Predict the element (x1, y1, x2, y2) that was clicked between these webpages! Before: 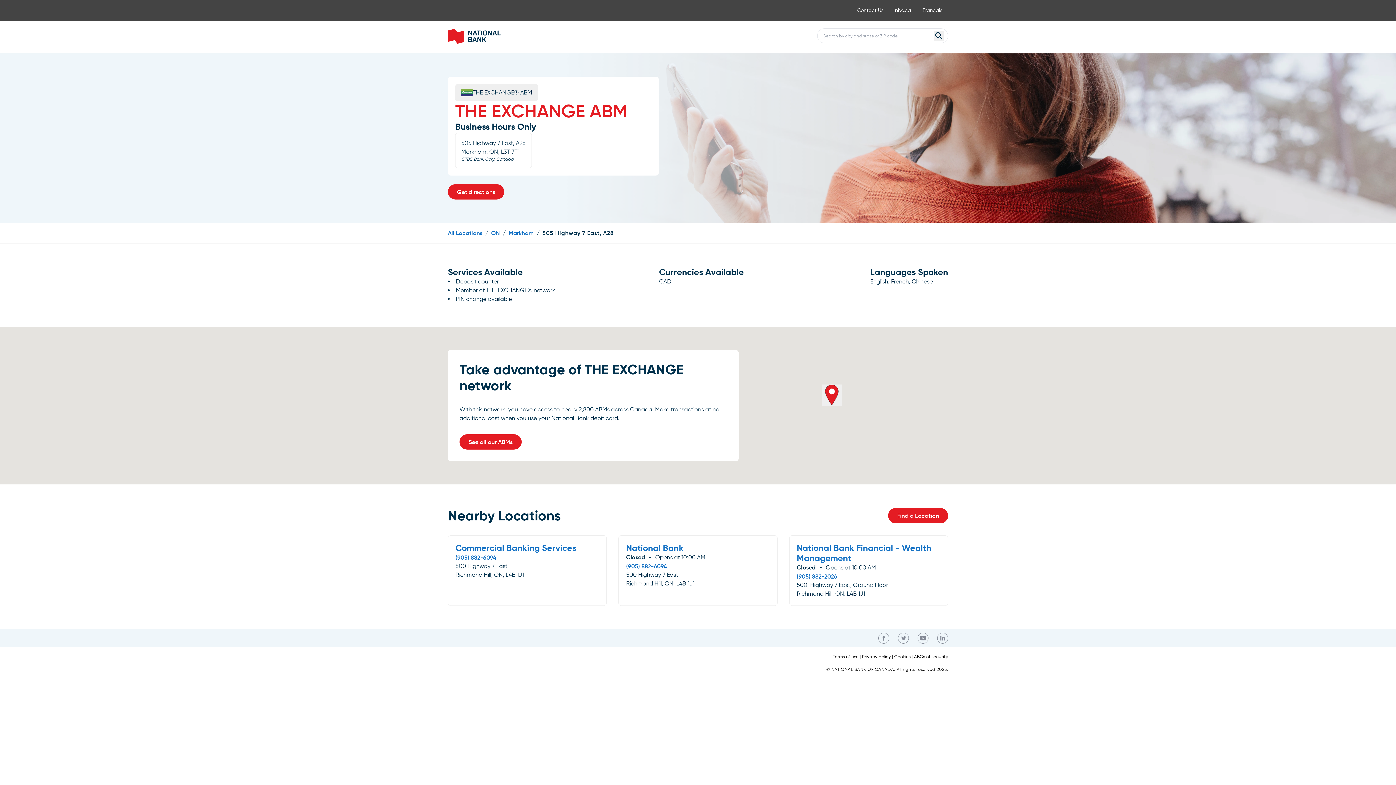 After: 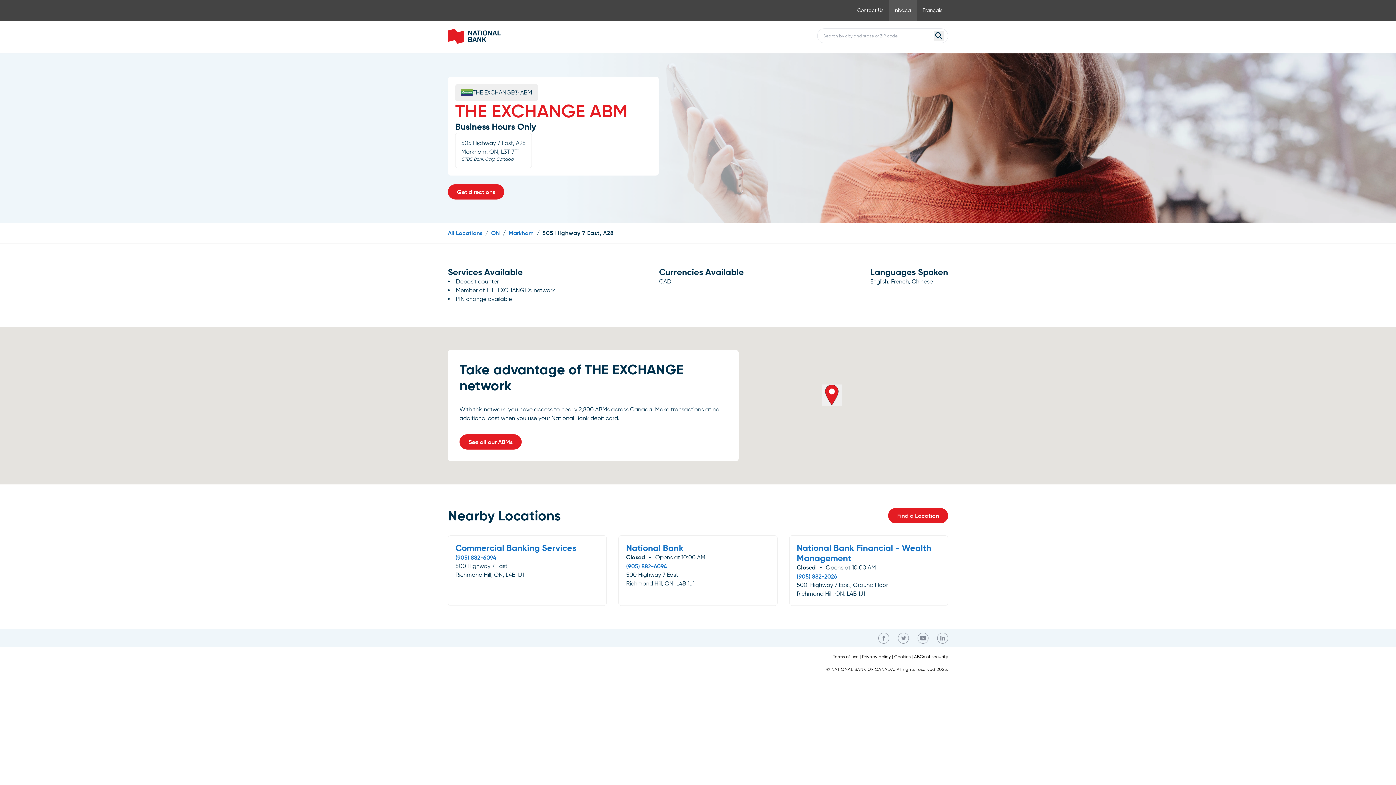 Action: label: nbc.ca bbox: (889, 0, 917, 20)